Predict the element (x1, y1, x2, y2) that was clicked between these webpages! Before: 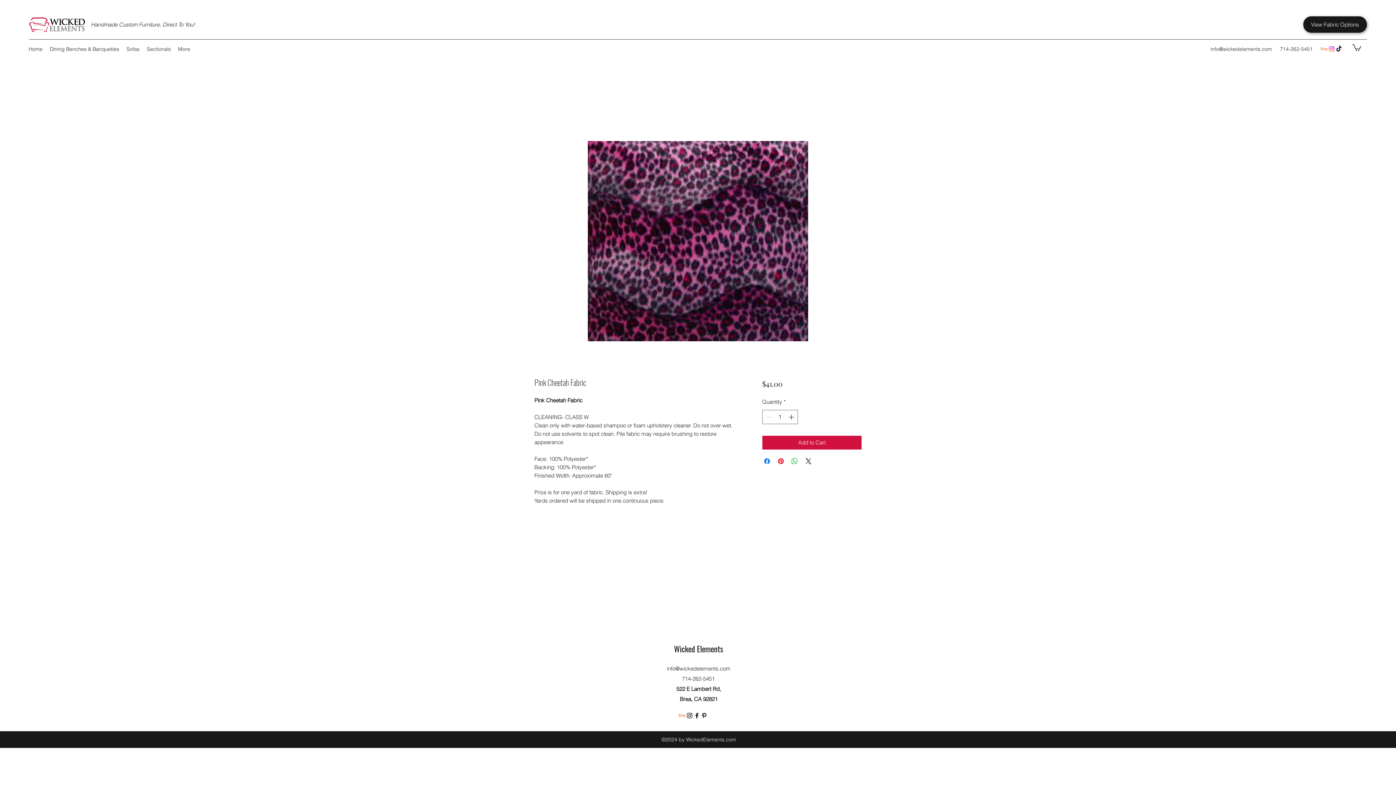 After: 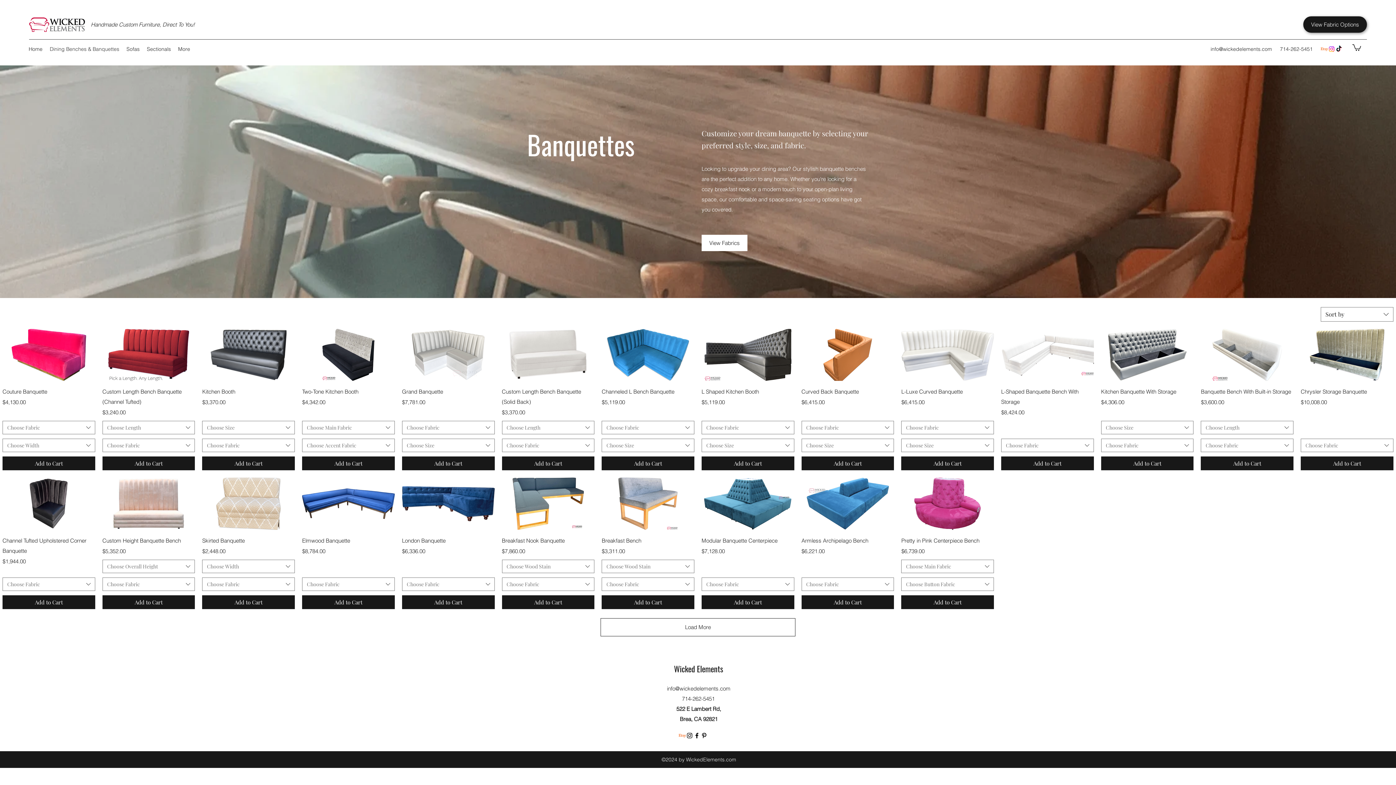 Action: label: Dining Benches & Banquettes bbox: (46, 43, 122, 54)